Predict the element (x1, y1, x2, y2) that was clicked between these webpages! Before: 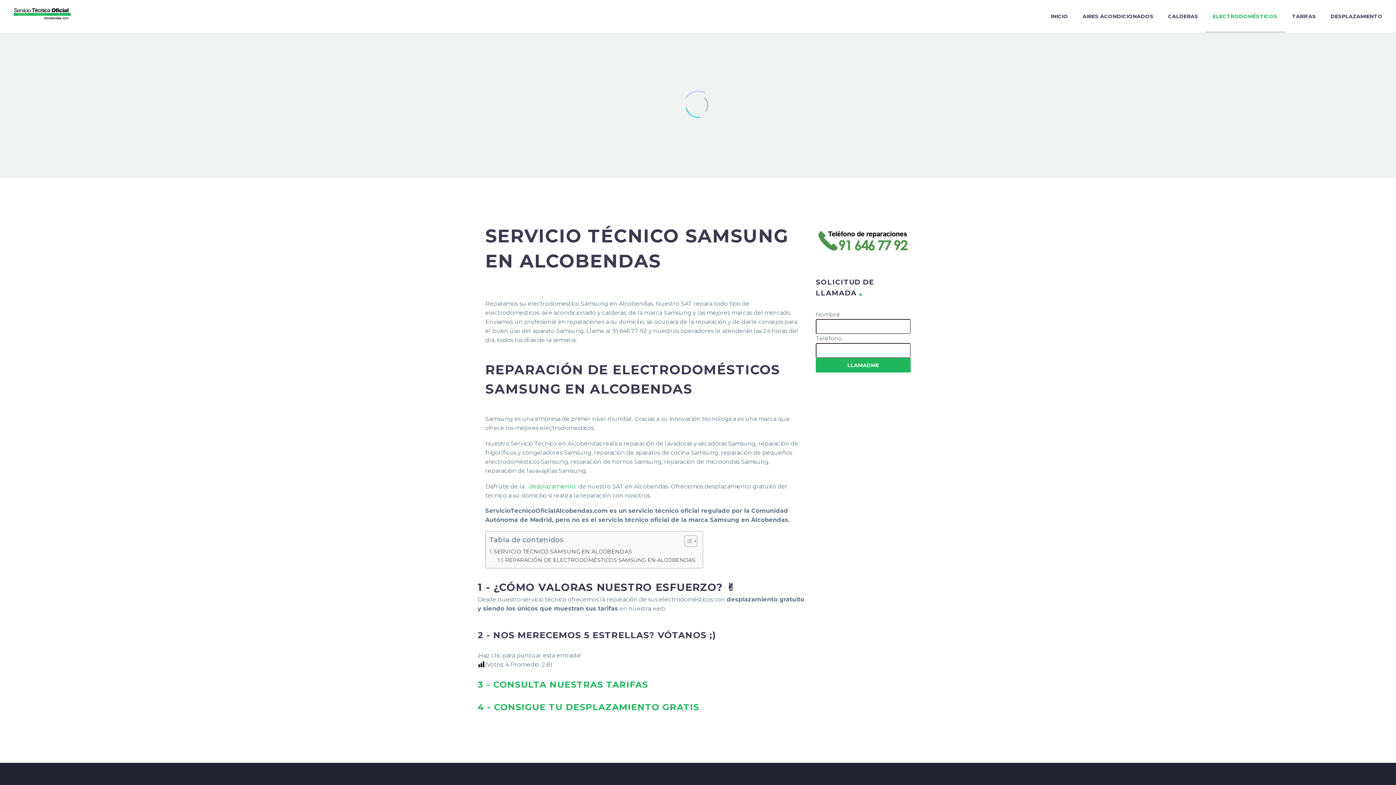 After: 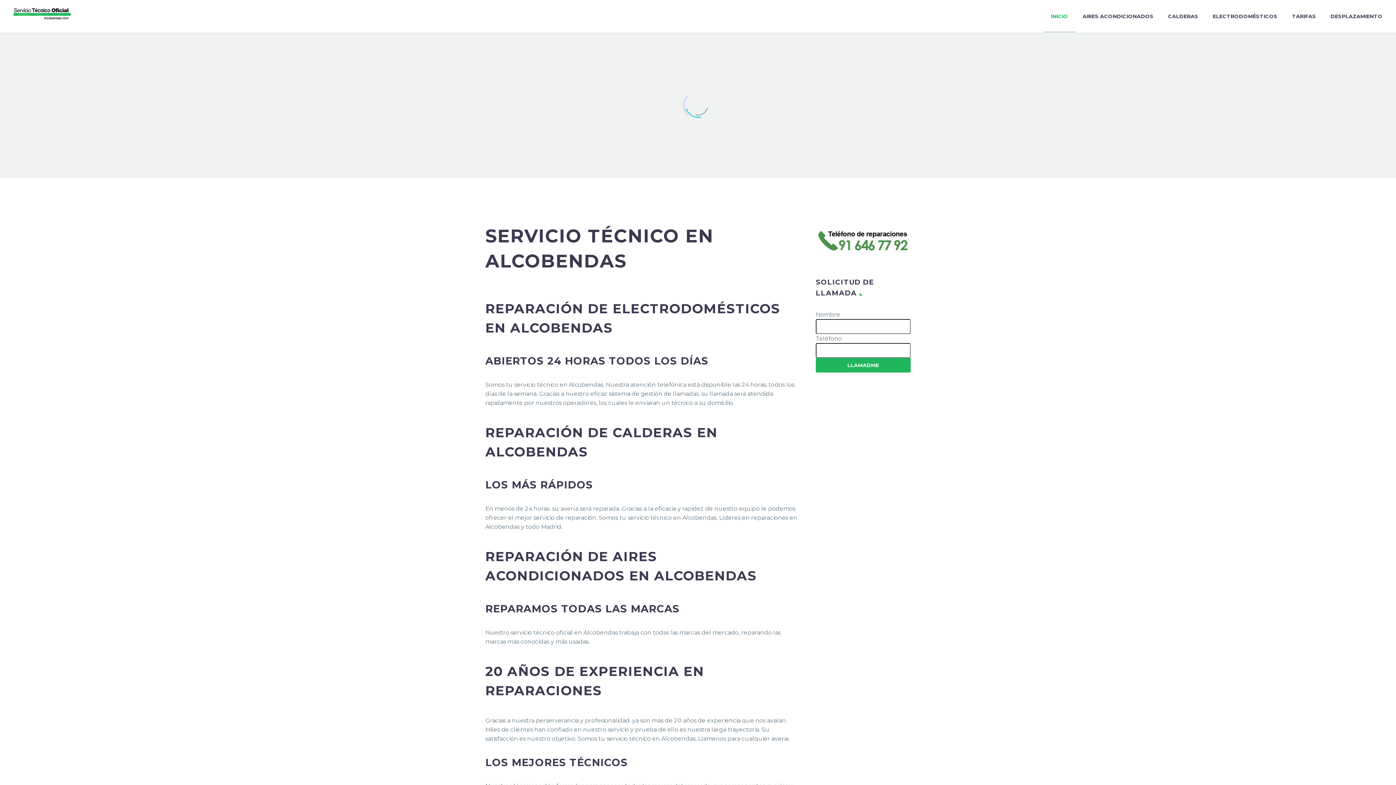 Action: label: INICIO bbox: (1044, 0, 1075, 32)